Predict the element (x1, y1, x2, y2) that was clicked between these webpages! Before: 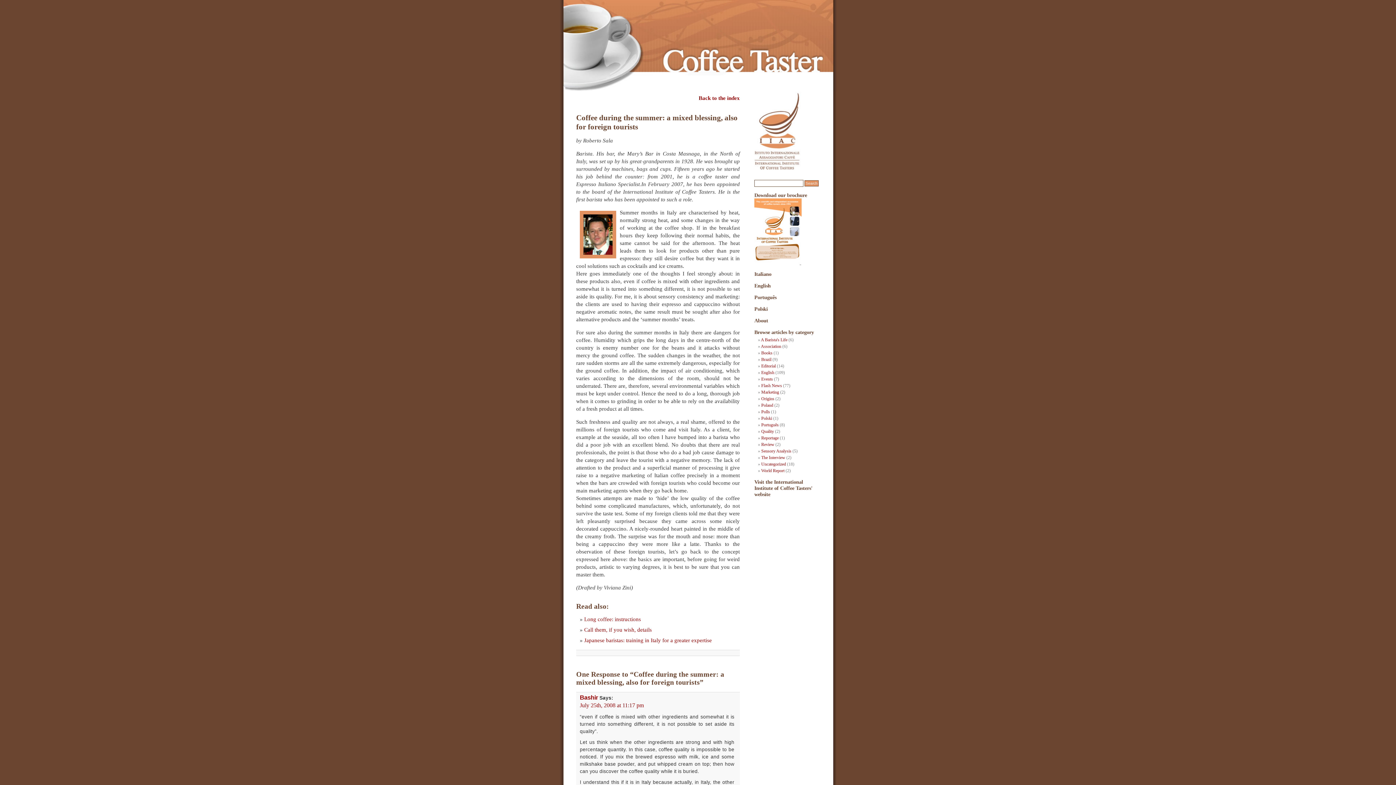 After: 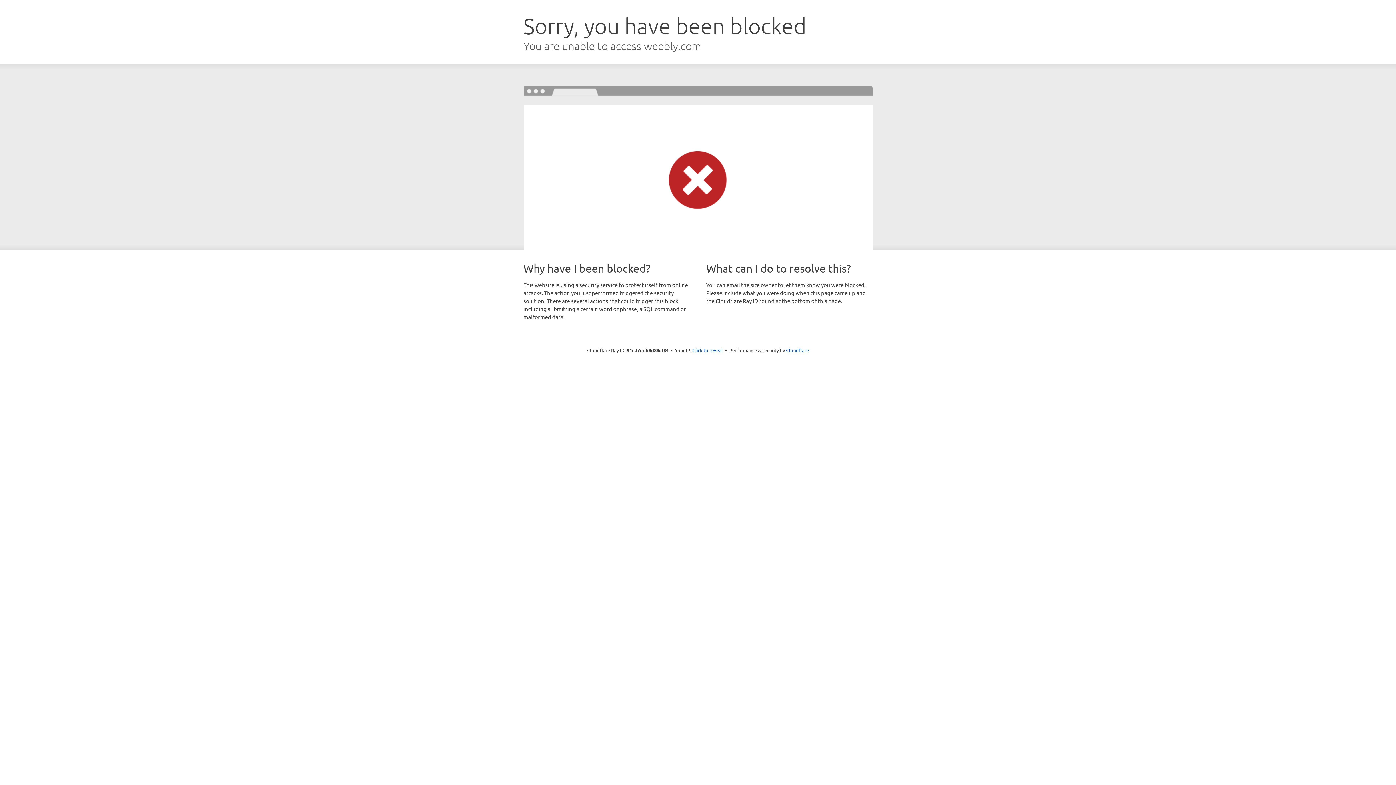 Action: bbox: (754, 169, 802, 174)